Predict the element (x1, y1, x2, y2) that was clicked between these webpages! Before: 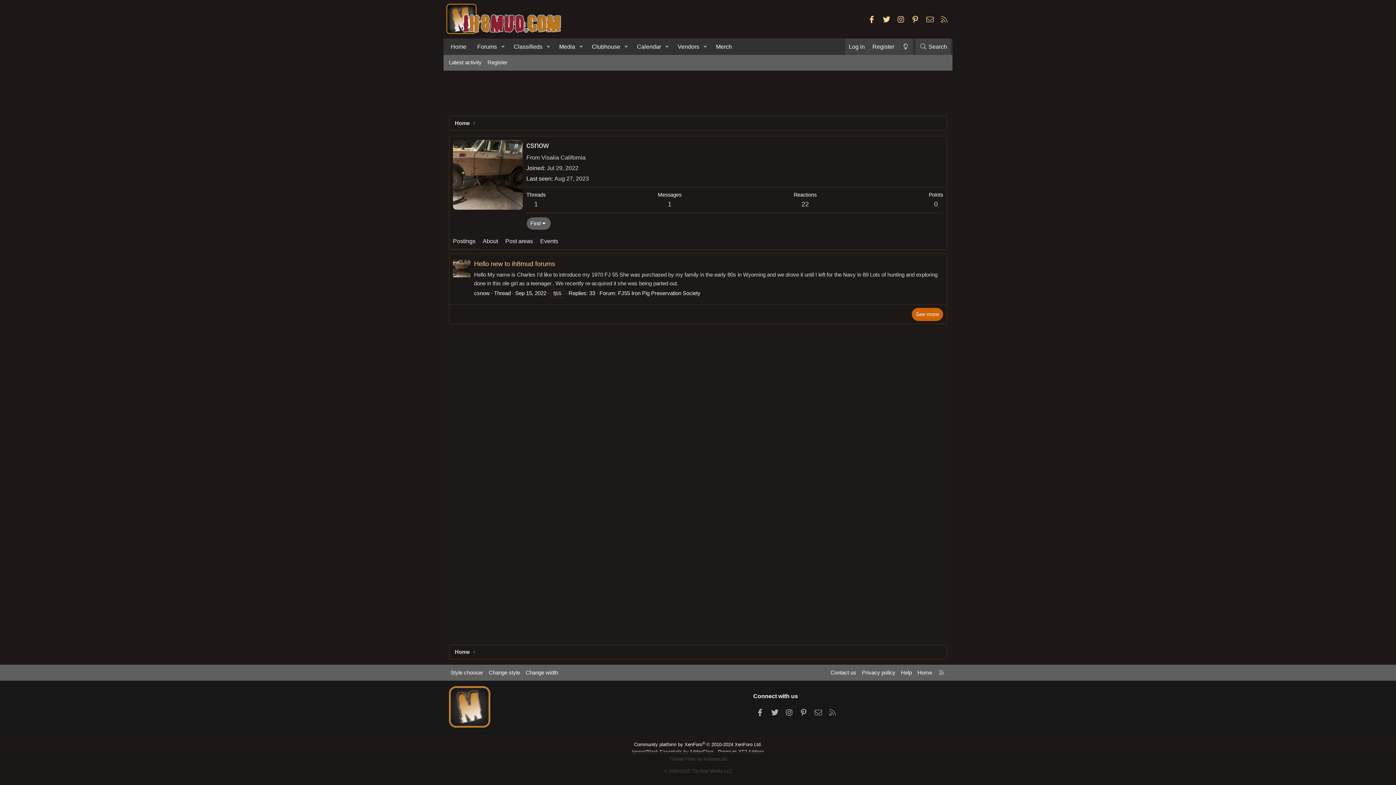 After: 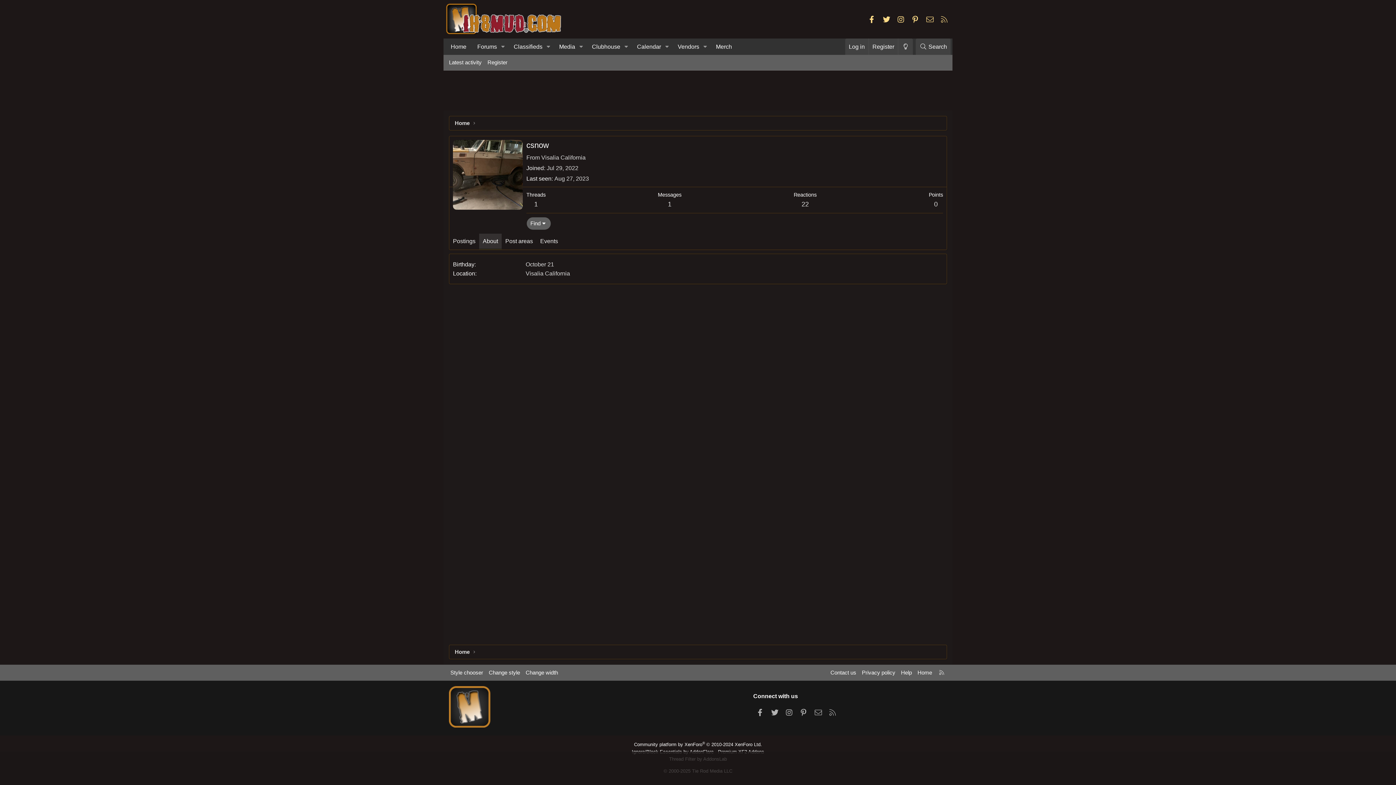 Action: bbox: (479, 233, 501, 249) label: About